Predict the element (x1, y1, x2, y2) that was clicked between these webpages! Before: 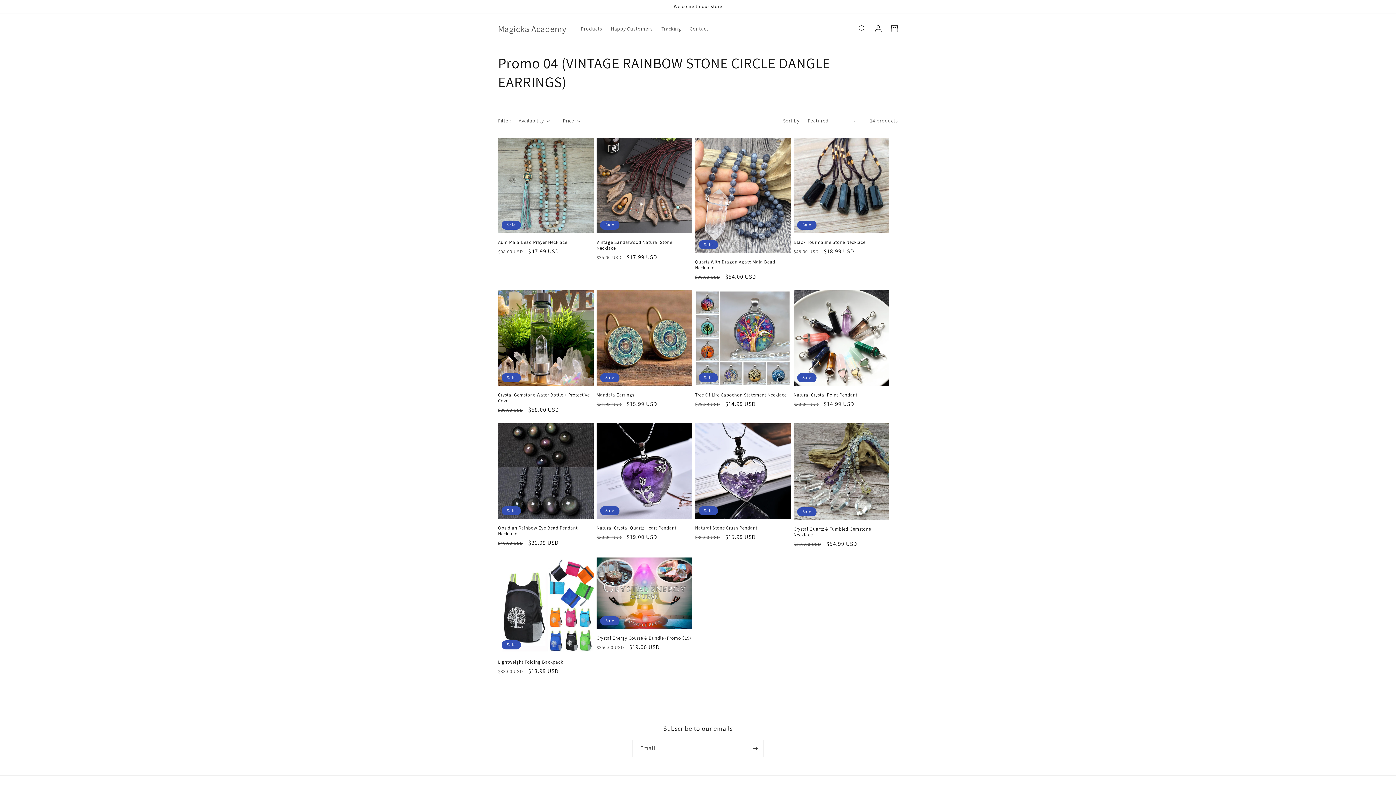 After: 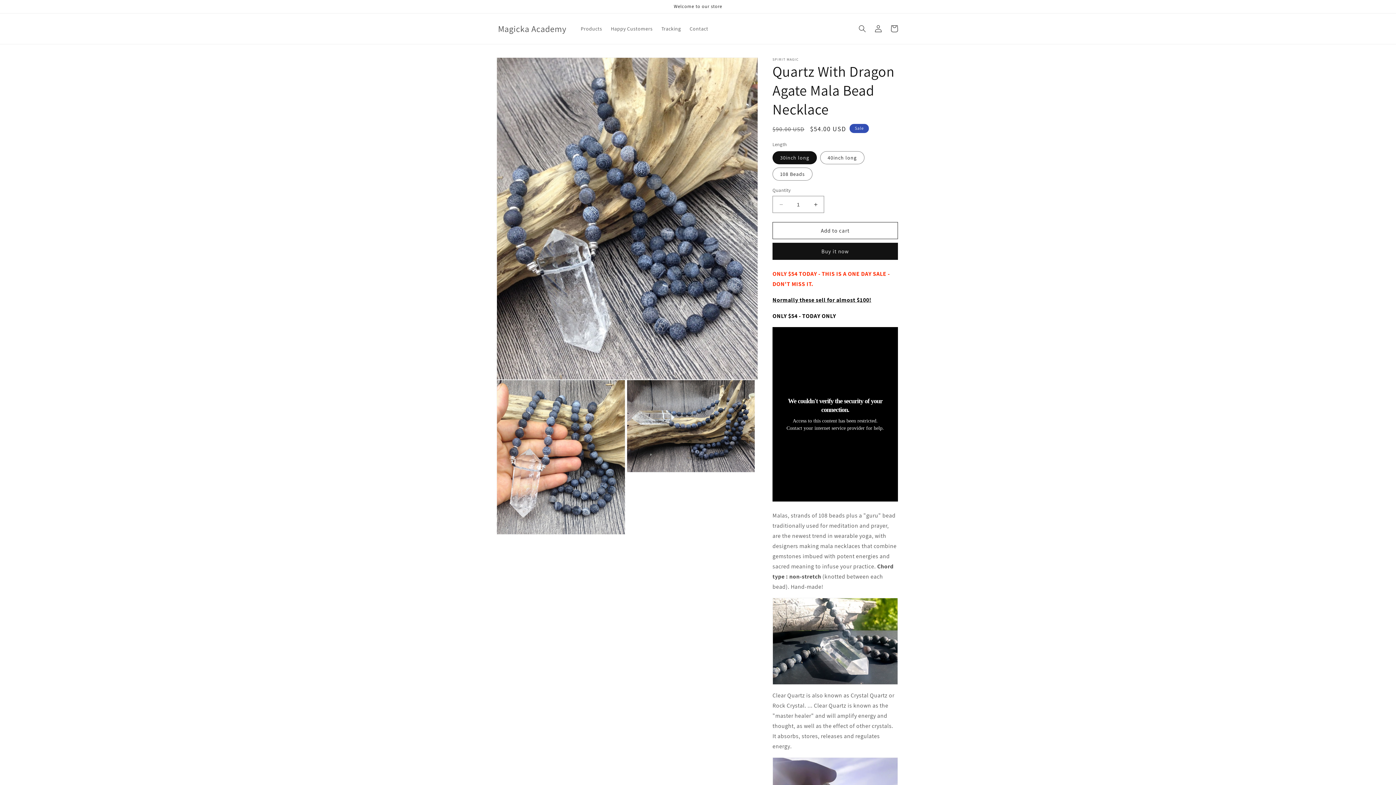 Action: label: Quartz With Dragon Agate Mala Bead Necklace bbox: (695, 259, 790, 270)